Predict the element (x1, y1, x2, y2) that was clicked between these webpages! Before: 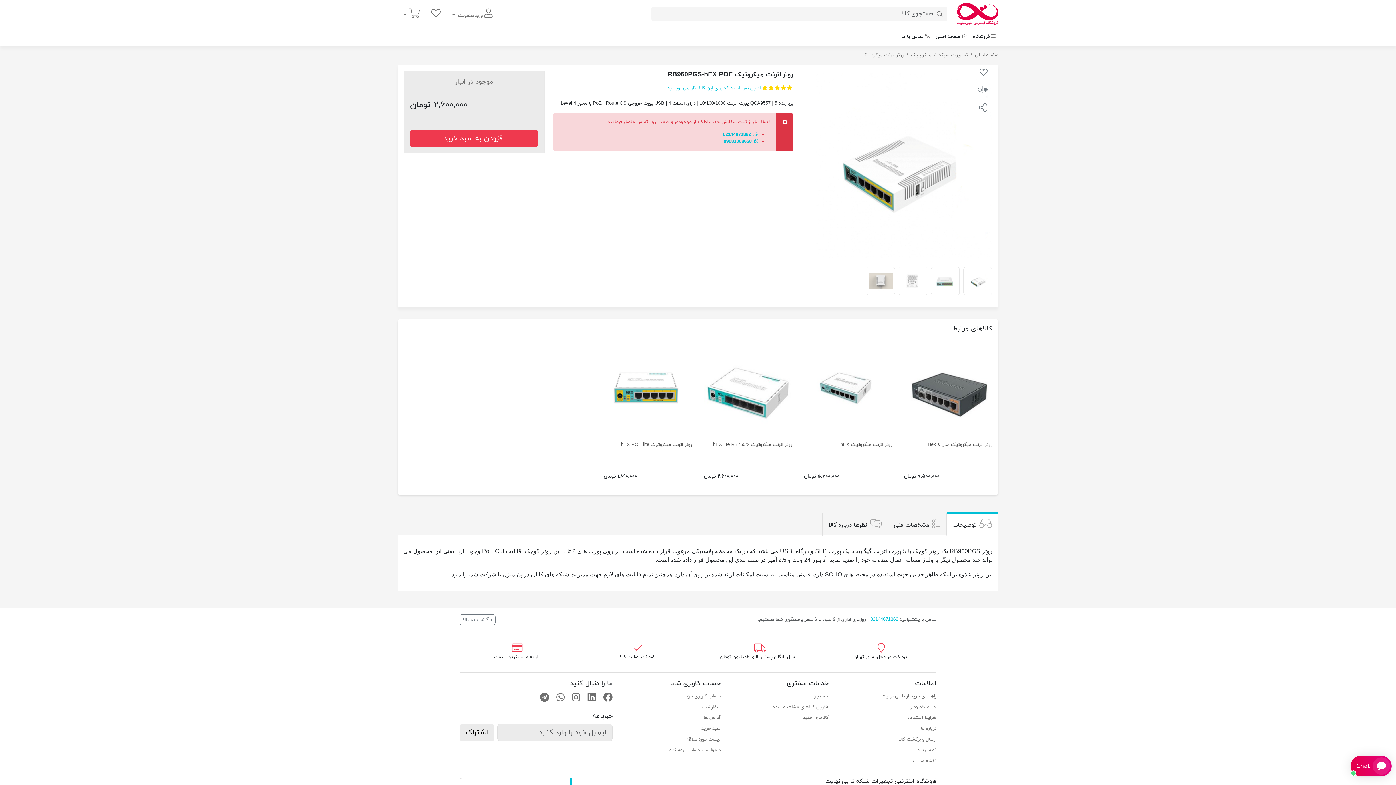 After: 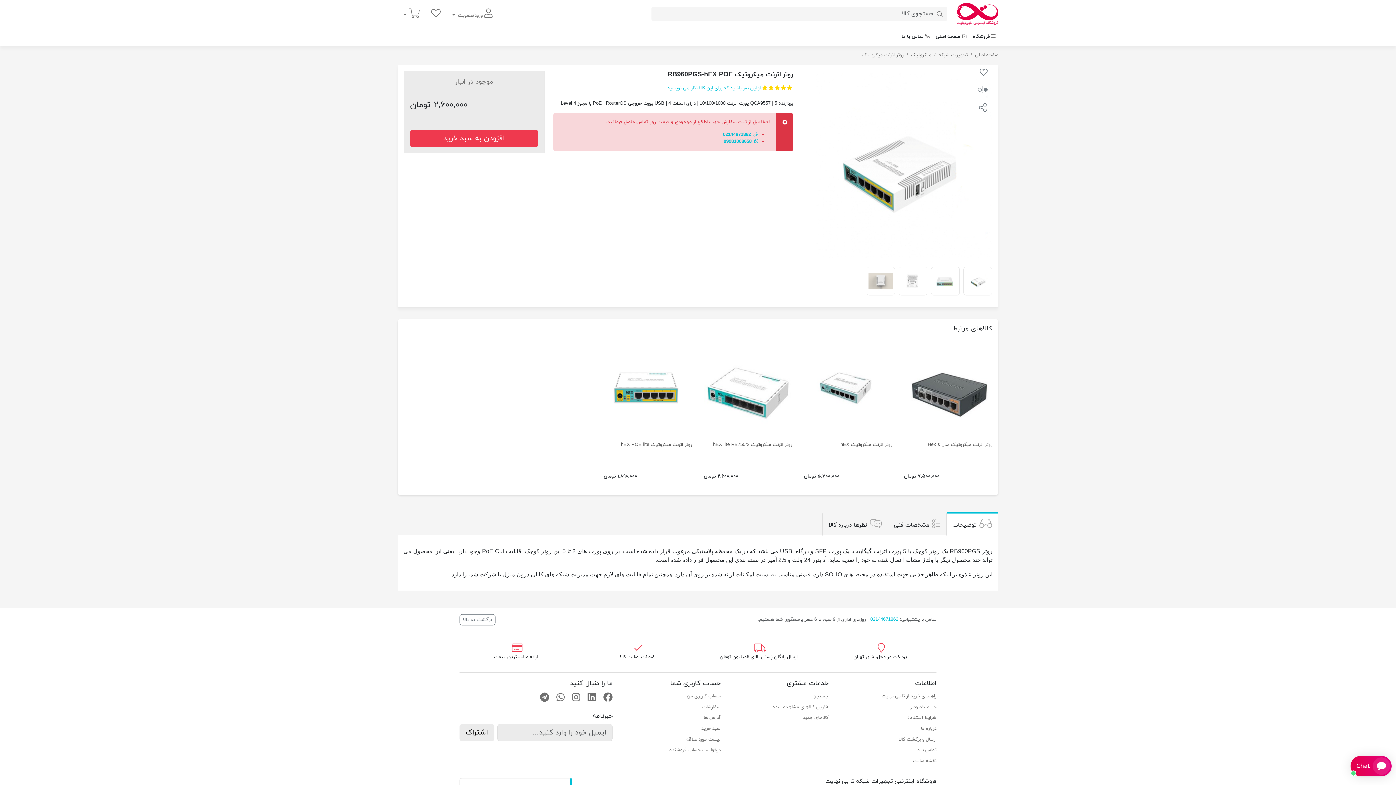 Action: bbox: (768, 85, 774, 90)